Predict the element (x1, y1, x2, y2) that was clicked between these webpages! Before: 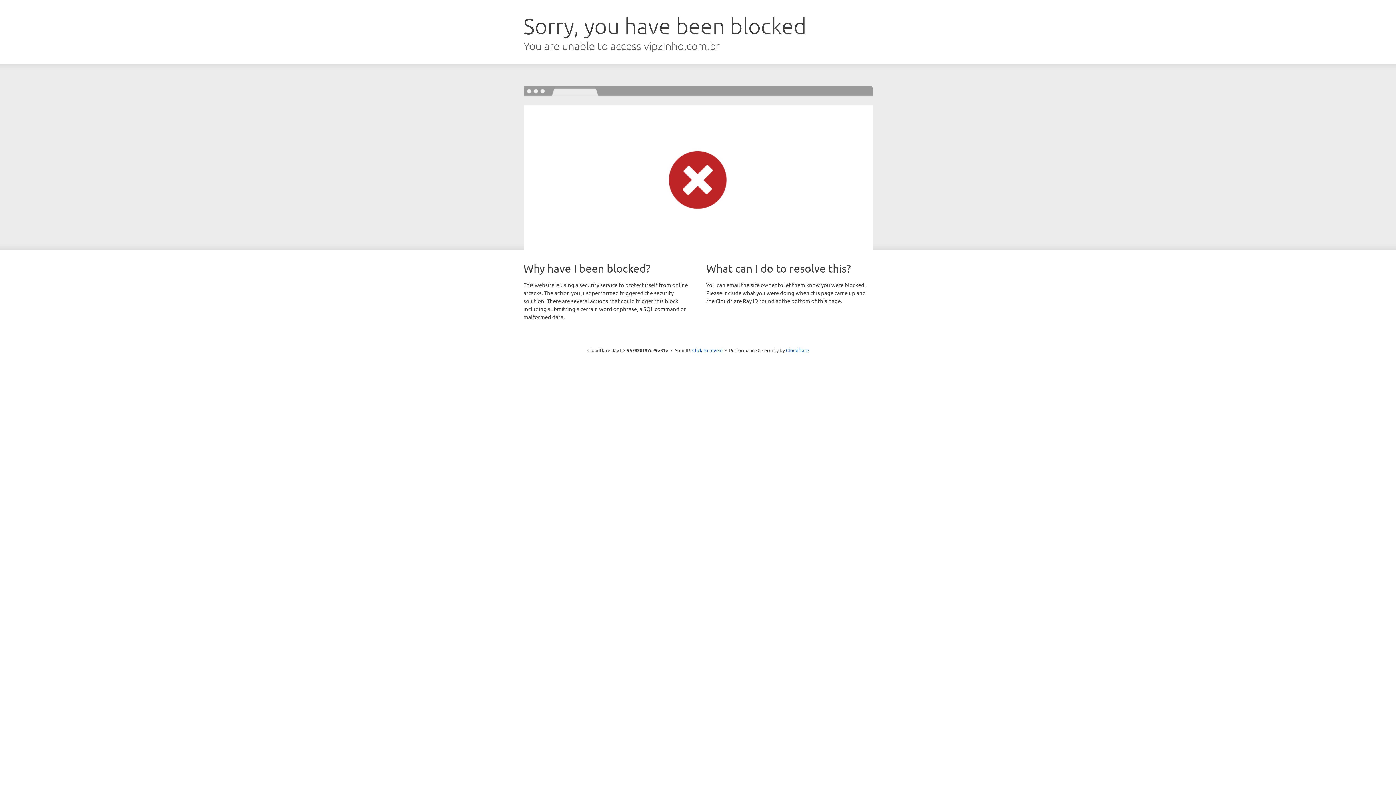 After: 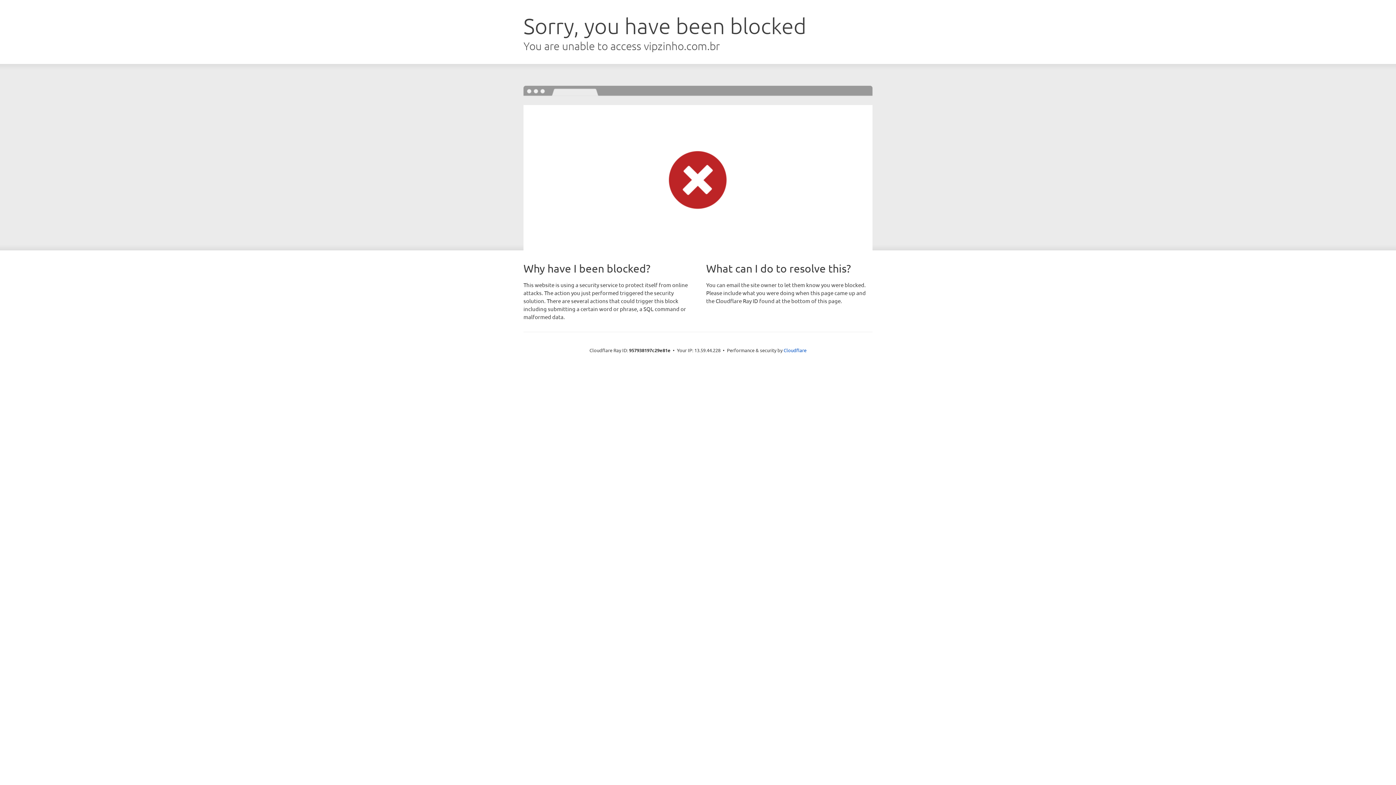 Action: bbox: (692, 346, 722, 353) label: Click to reveal